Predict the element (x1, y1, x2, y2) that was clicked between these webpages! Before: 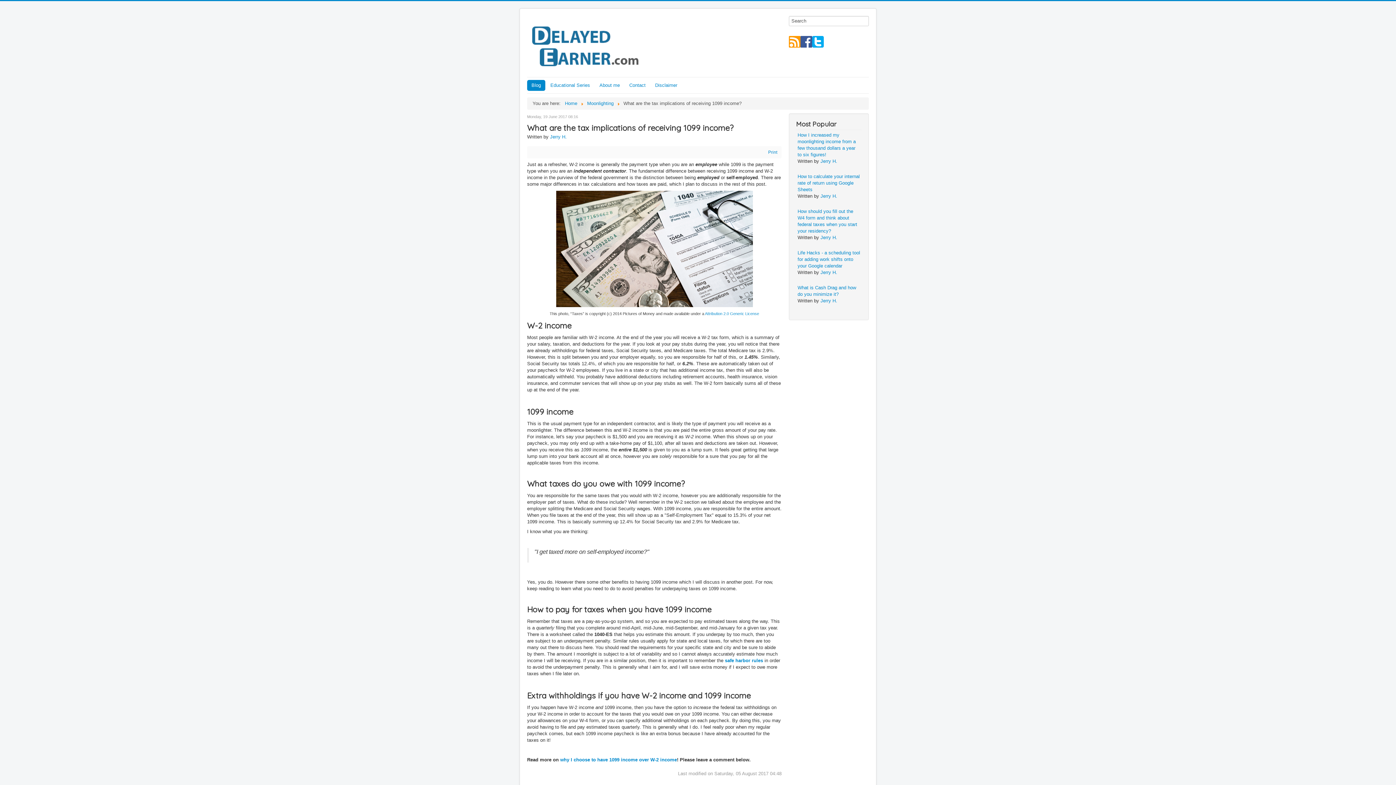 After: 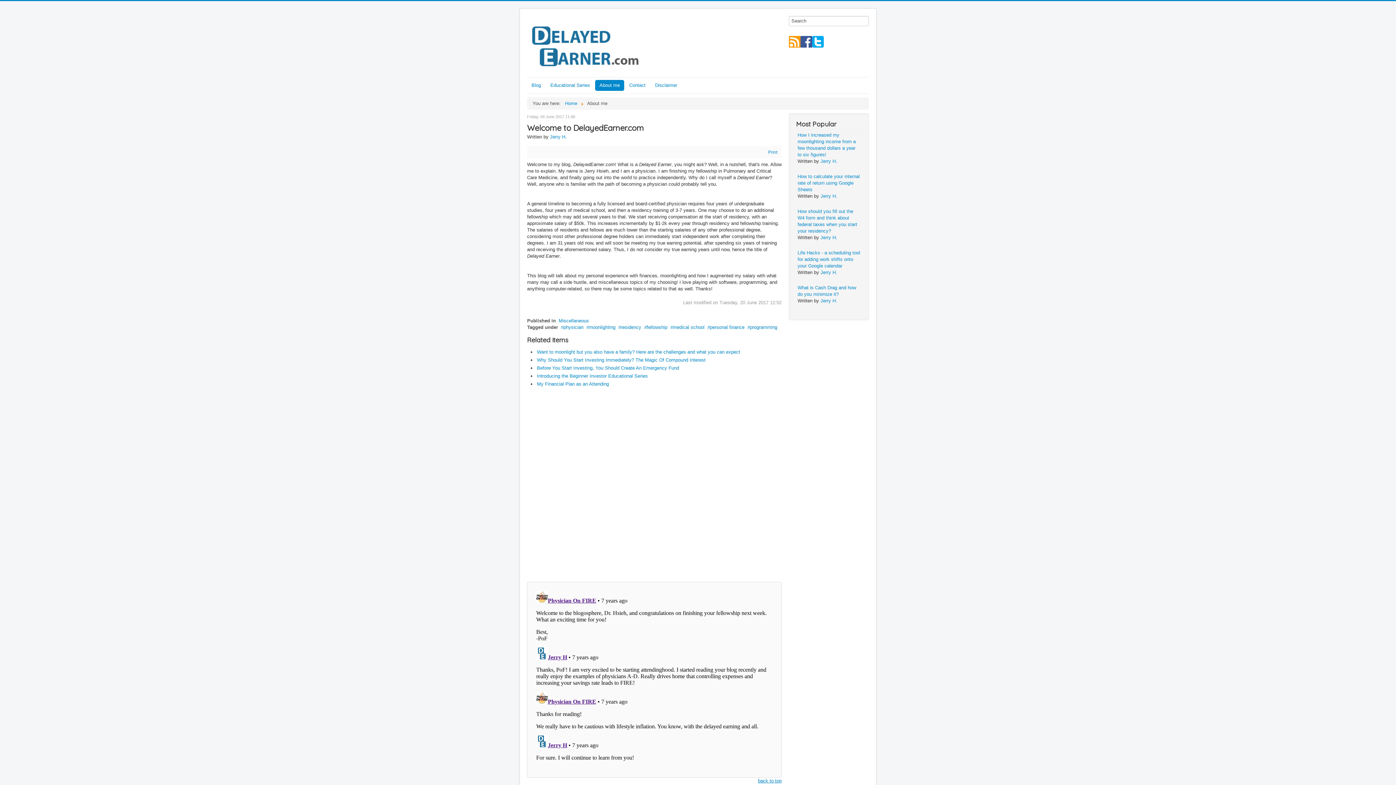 Action: bbox: (595, 80, 624, 90) label: About me